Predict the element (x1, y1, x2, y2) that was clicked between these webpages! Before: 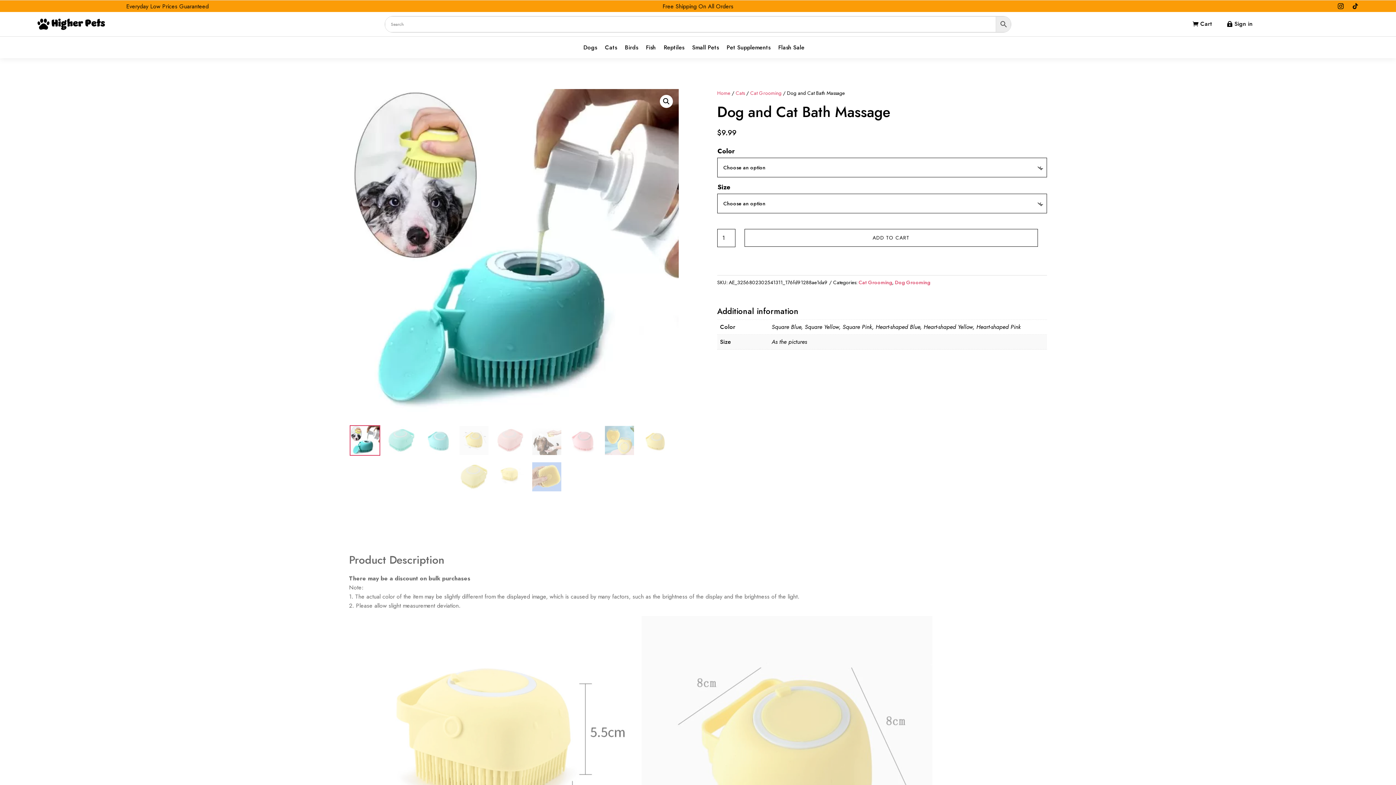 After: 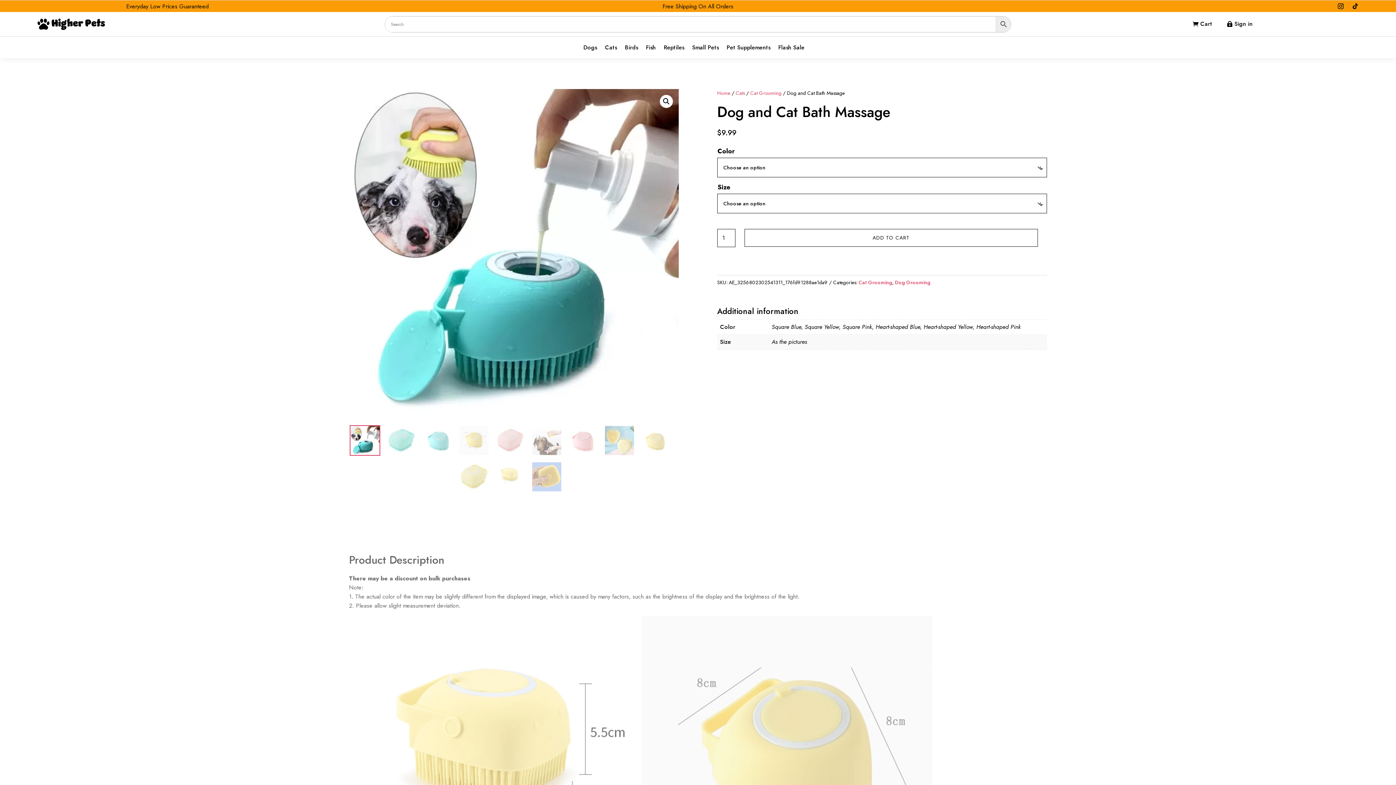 Action: bbox: (349, 89, 678, 418)